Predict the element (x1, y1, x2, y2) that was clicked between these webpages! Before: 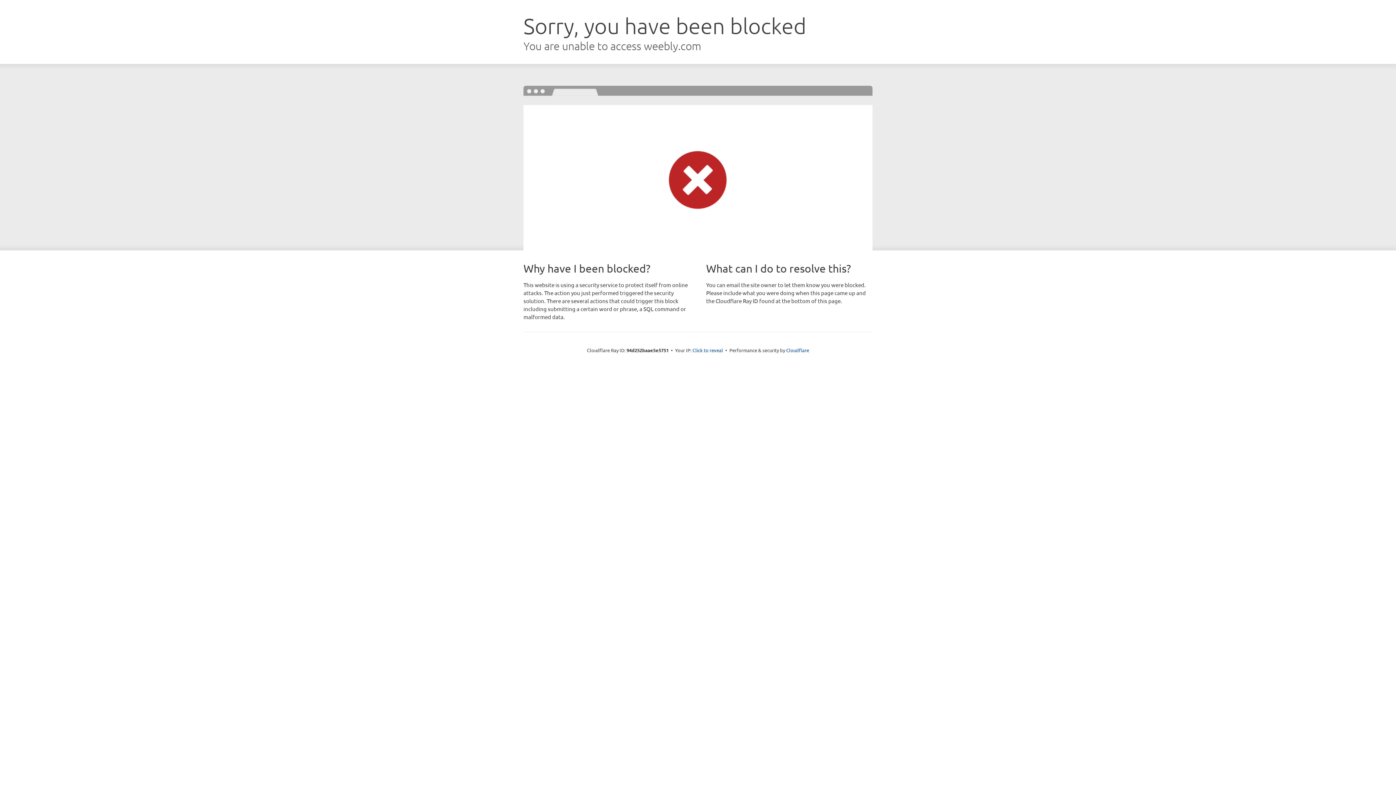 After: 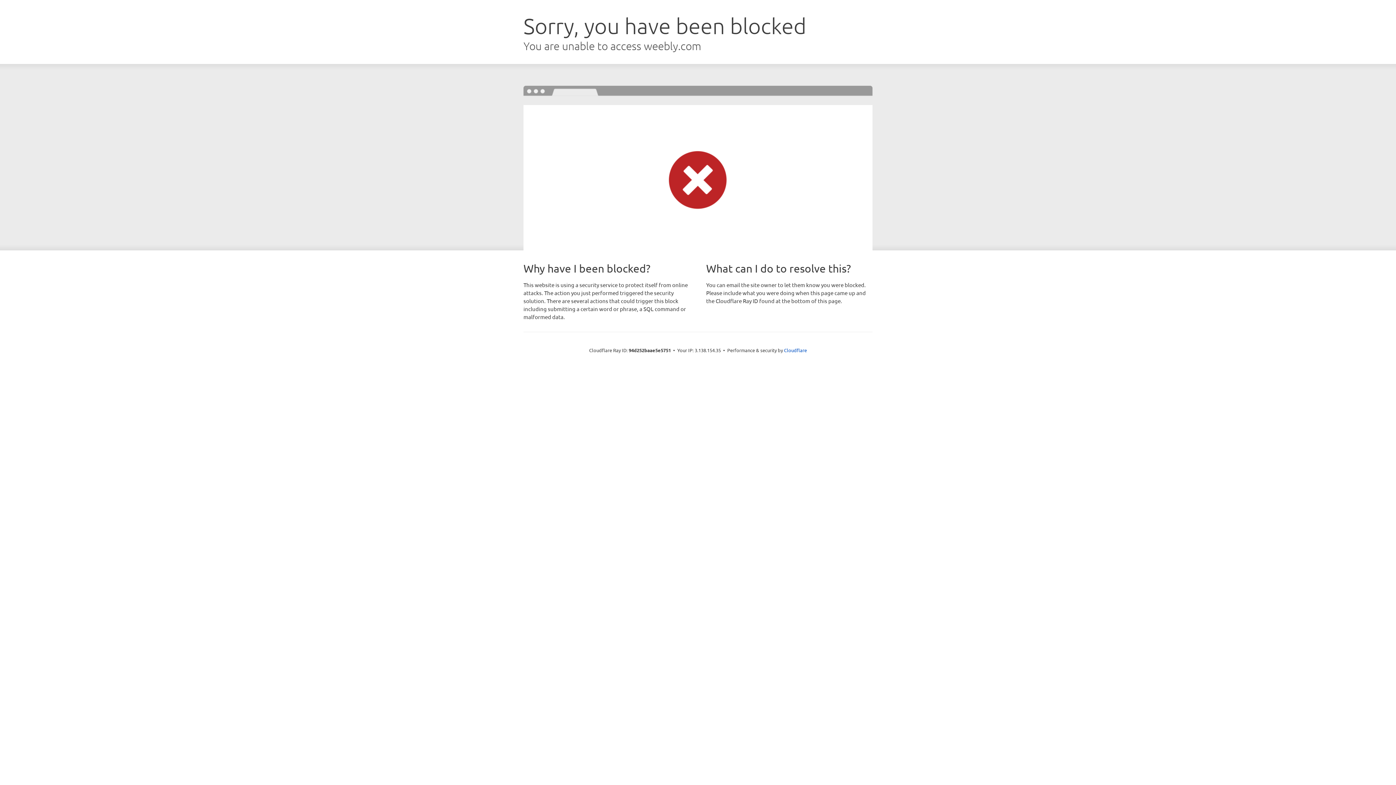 Action: label: Click to reveal bbox: (692, 346, 723, 353)